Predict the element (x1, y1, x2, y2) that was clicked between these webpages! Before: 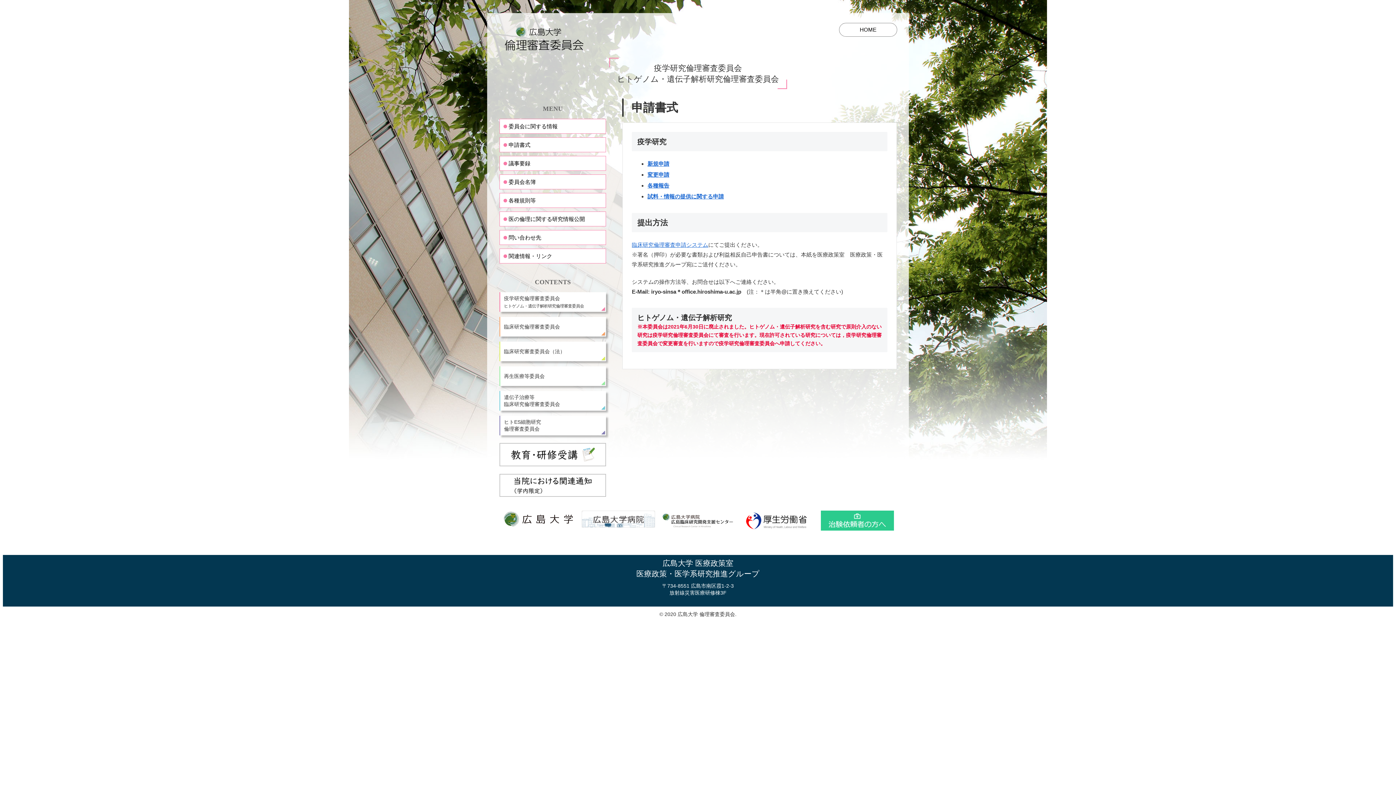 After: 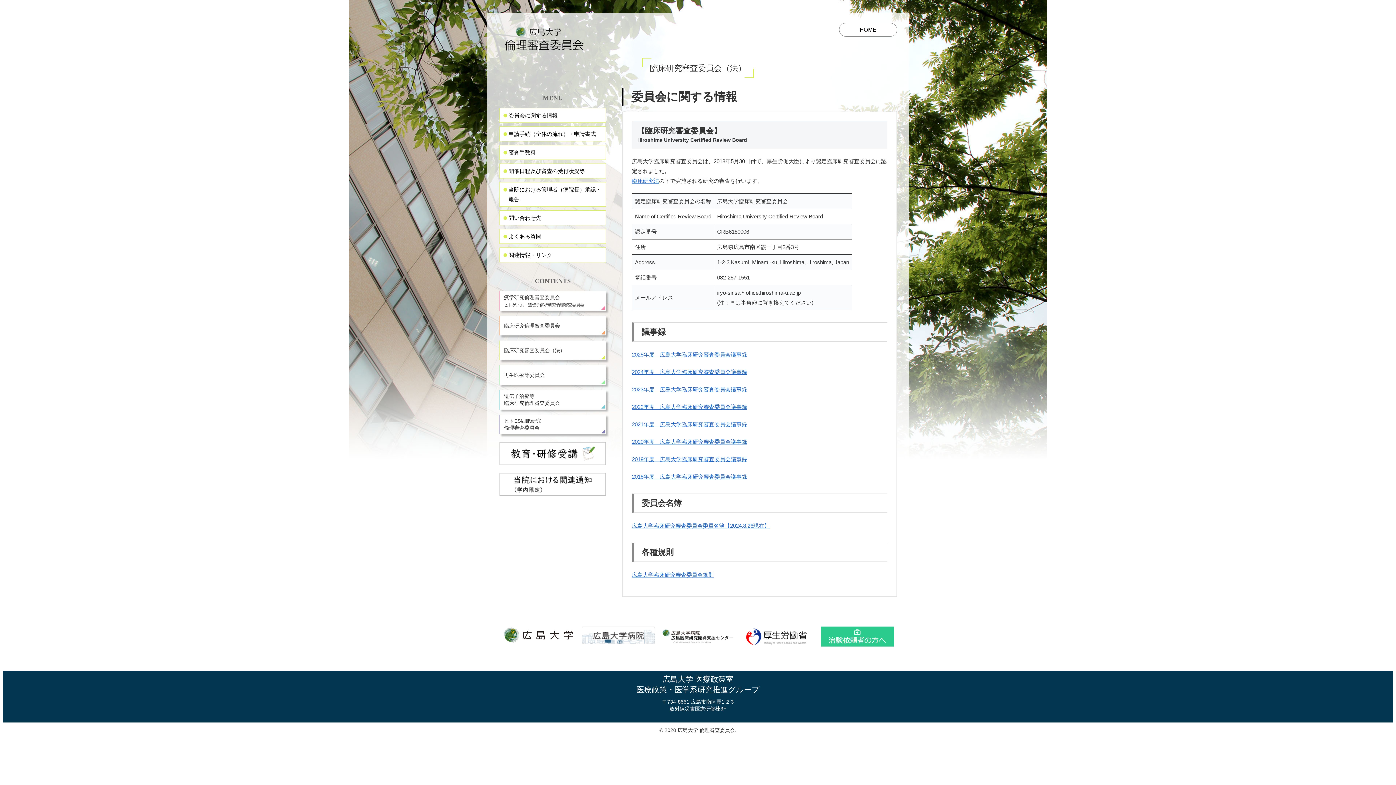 Action: bbox: (500, 341, 606, 361) label: 臨床研究審査委員会（法）